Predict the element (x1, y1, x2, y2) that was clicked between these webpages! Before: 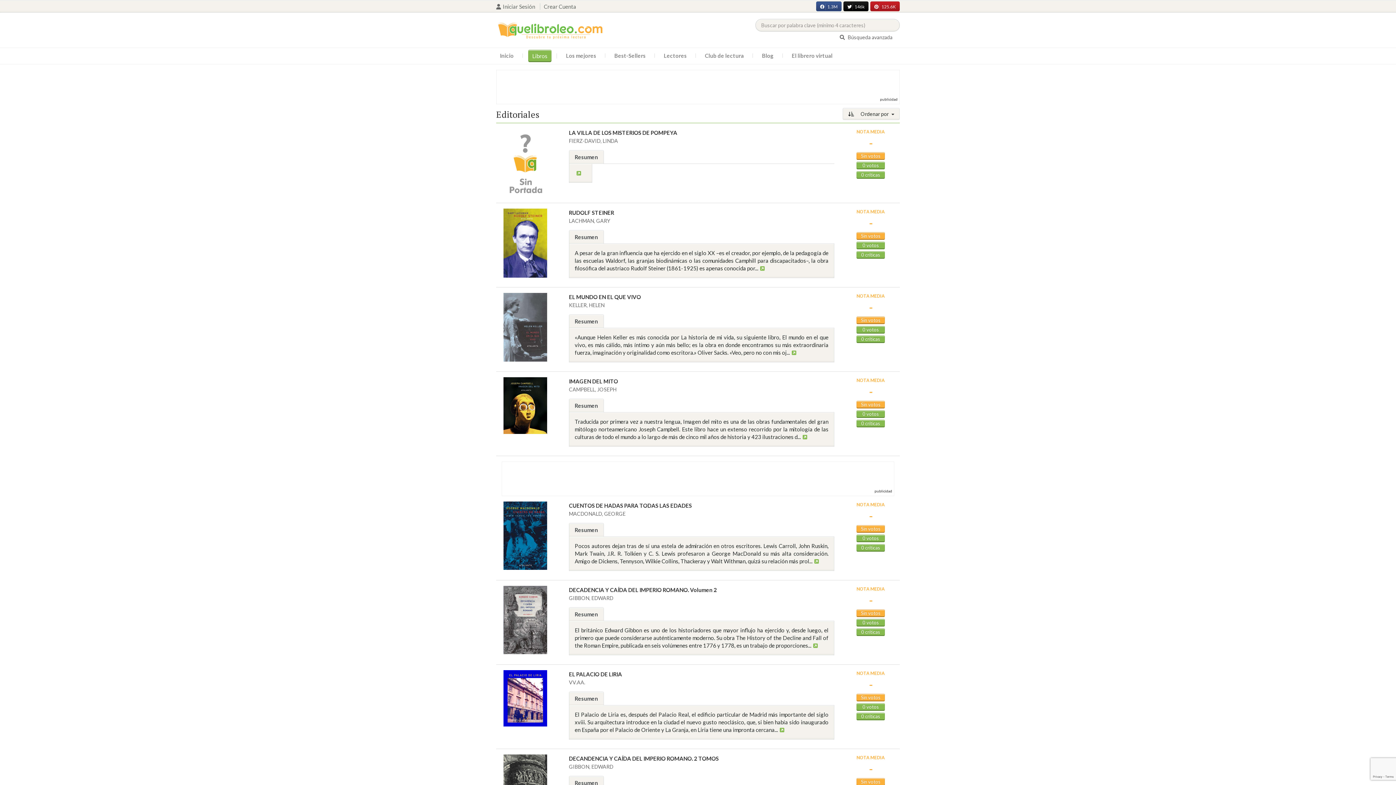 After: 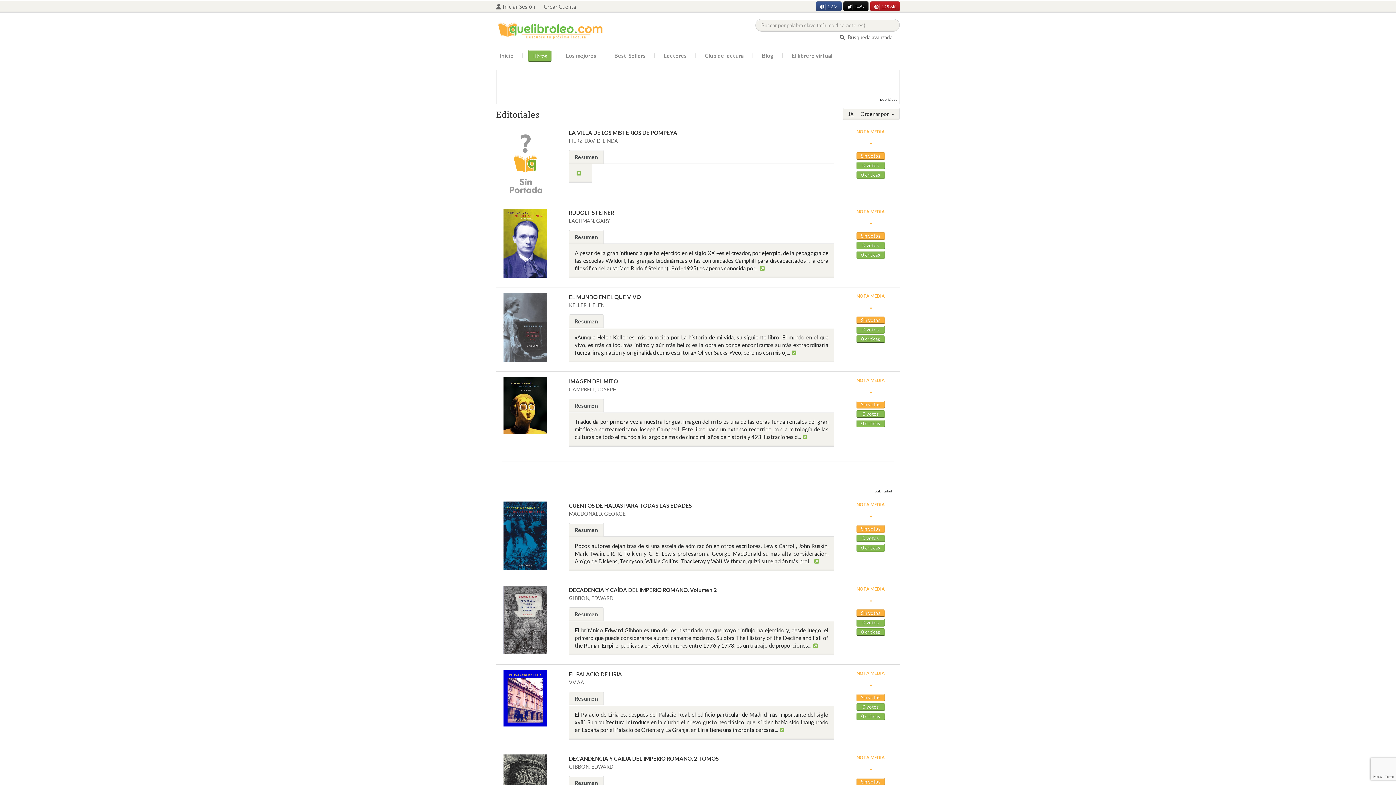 Action: label: 1.3M bbox: (820, 3, 837, 10)